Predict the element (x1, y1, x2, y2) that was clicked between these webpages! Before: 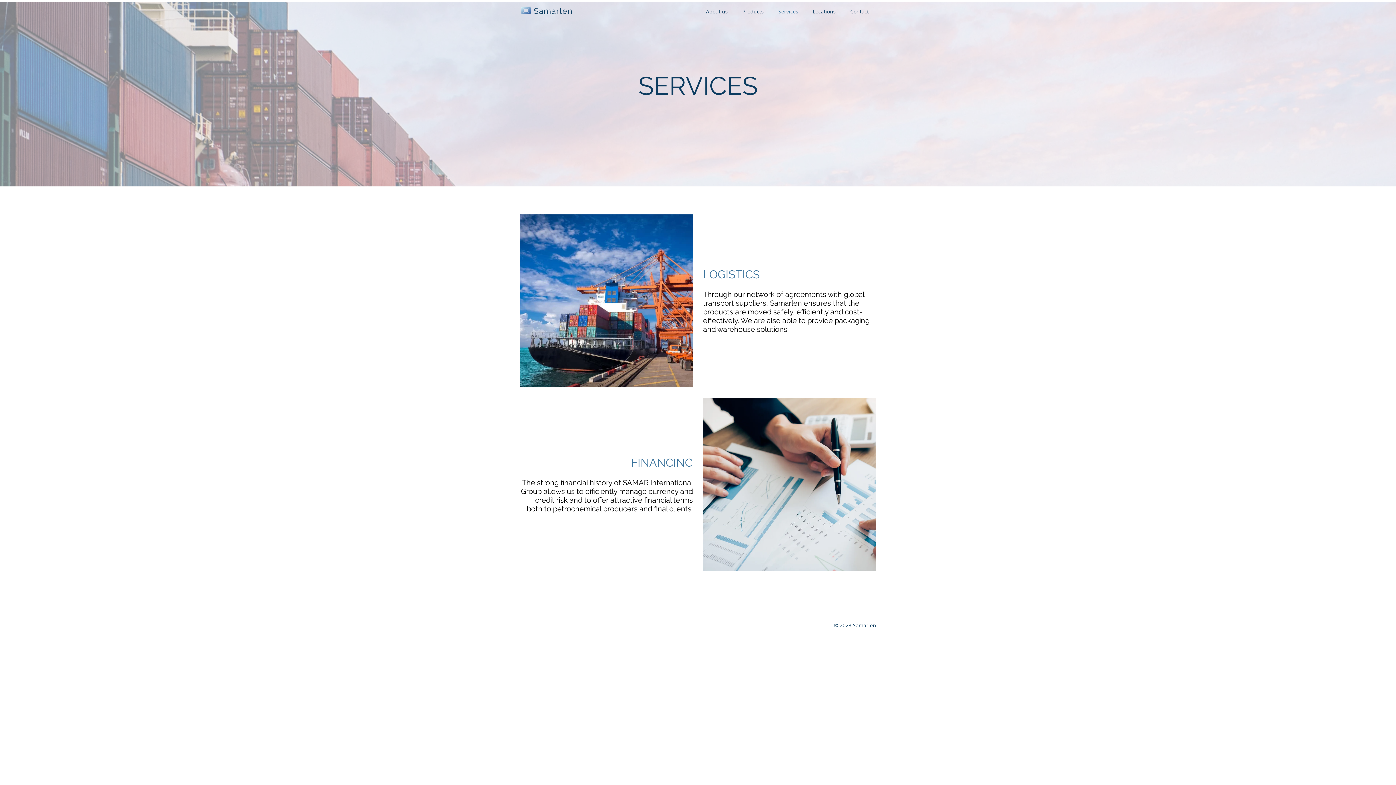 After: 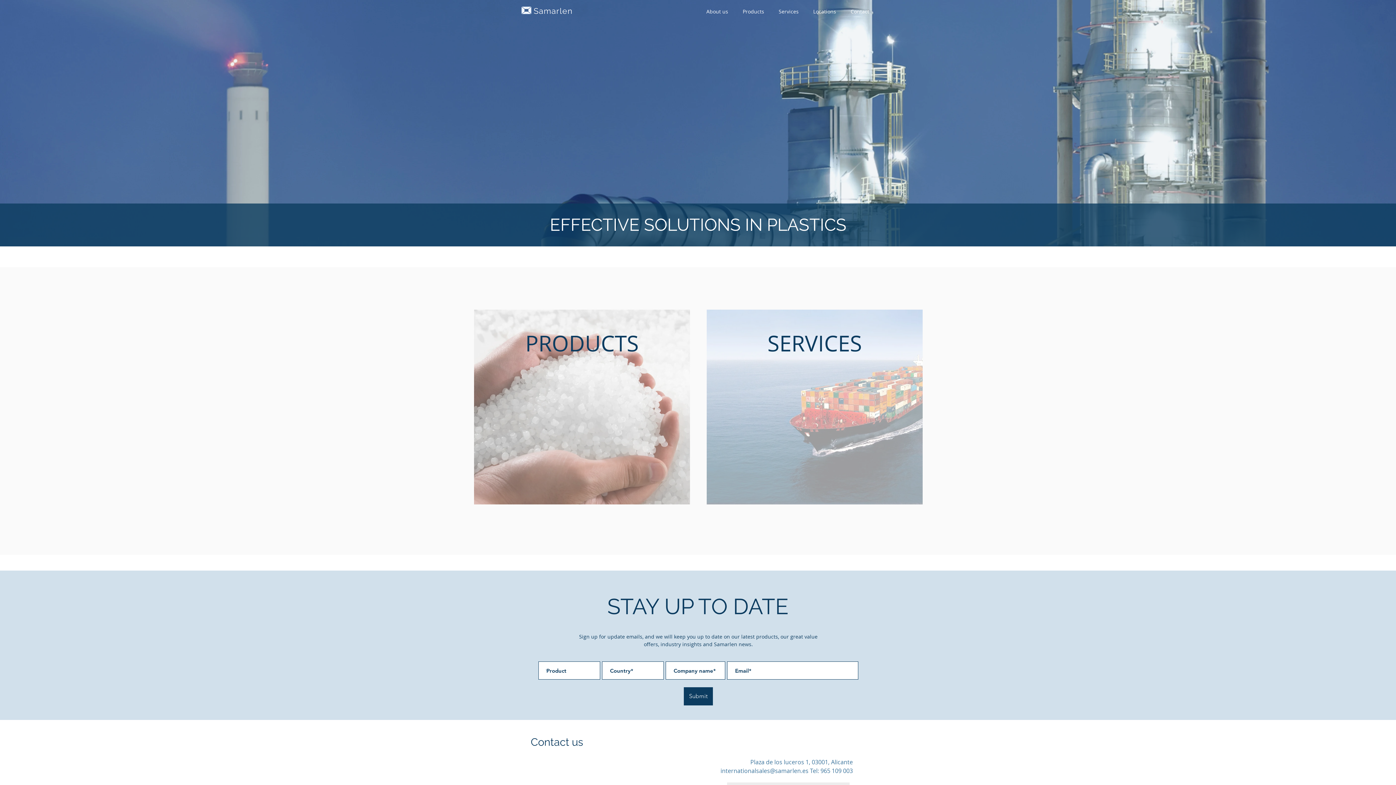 Action: label: Samarlen bbox: (533, 6, 572, 15)